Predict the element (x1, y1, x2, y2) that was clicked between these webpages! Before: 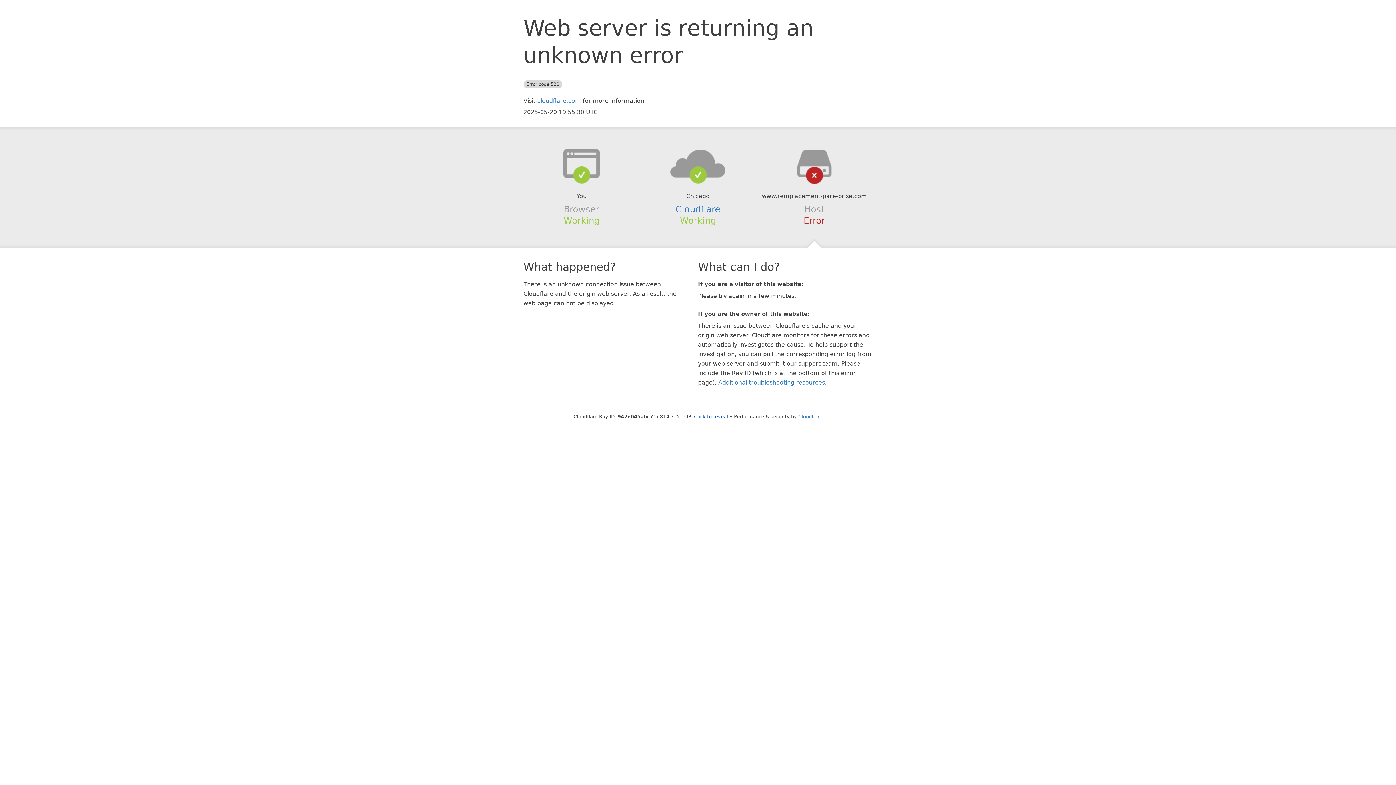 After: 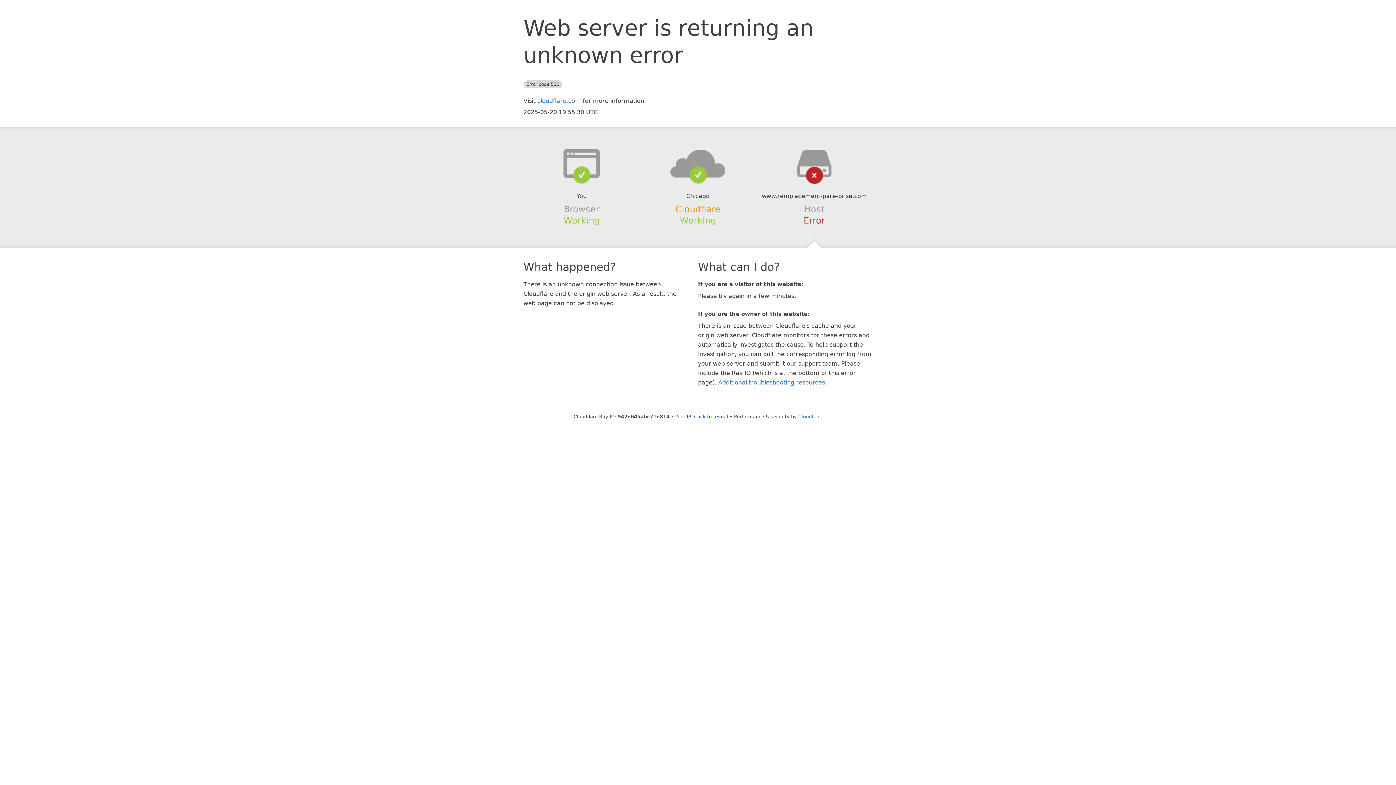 Action: bbox: (675, 204, 720, 214) label: Cloudflare